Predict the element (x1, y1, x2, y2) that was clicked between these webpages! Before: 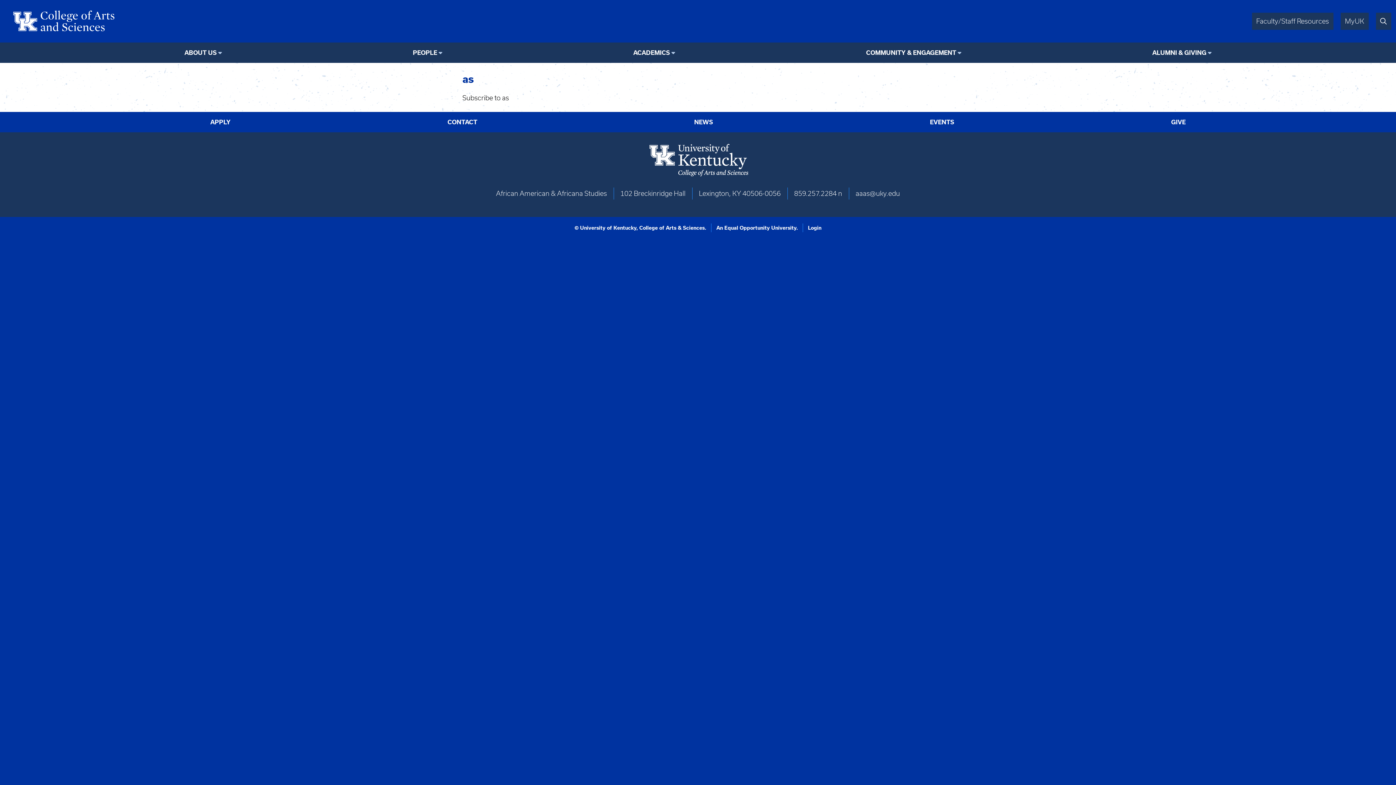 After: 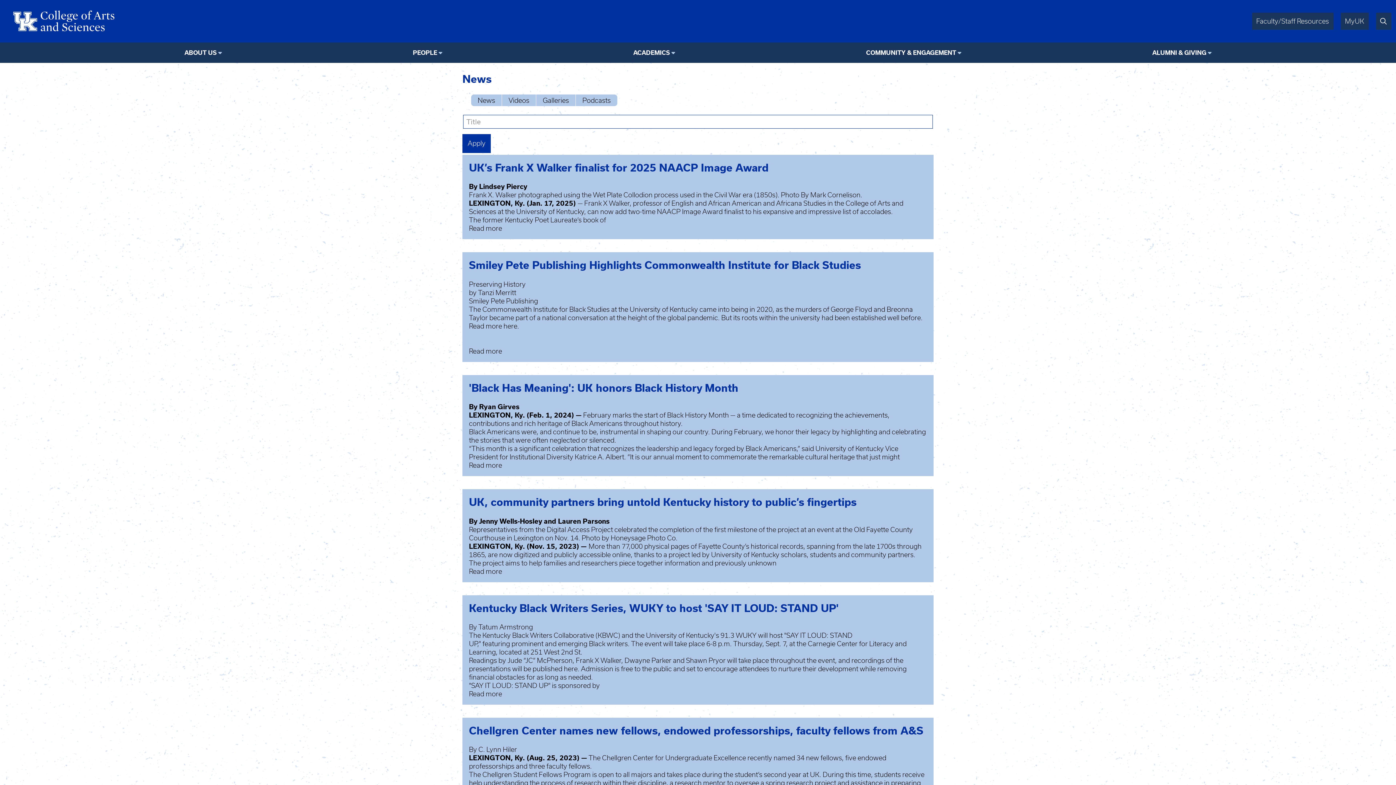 Action: label: NEWS bbox: (694, 118, 713, 125)